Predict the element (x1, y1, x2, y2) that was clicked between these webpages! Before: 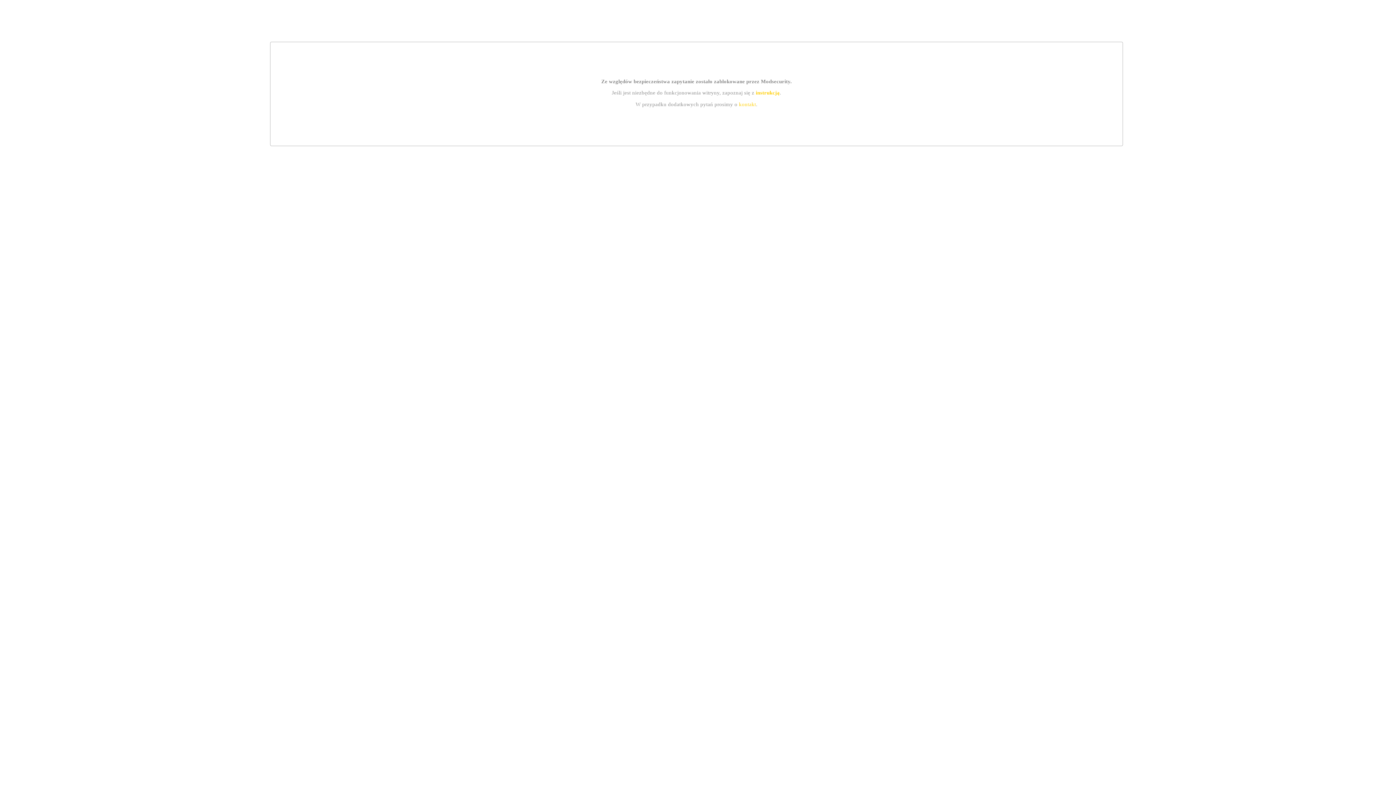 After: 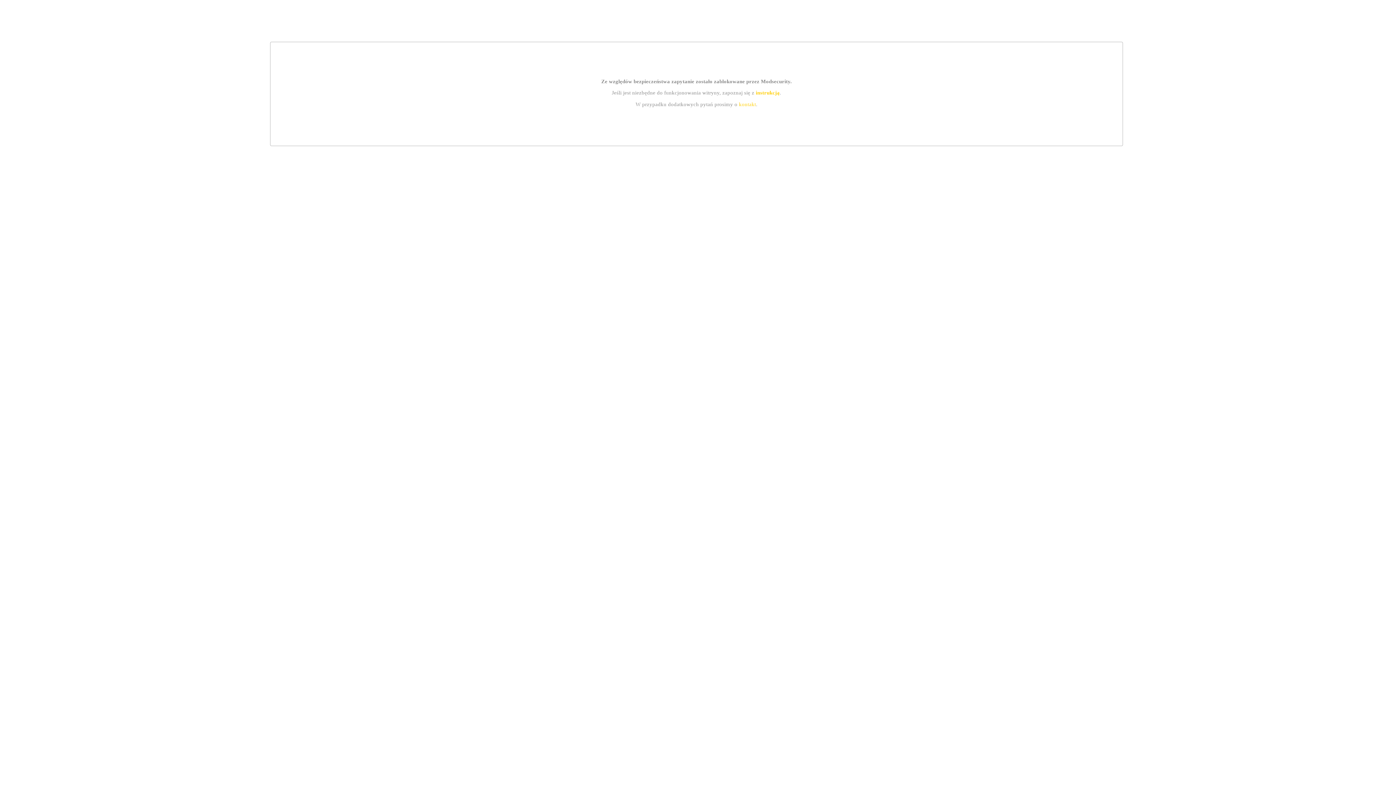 Action: label: kontakt bbox: (739, 101, 756, 107)